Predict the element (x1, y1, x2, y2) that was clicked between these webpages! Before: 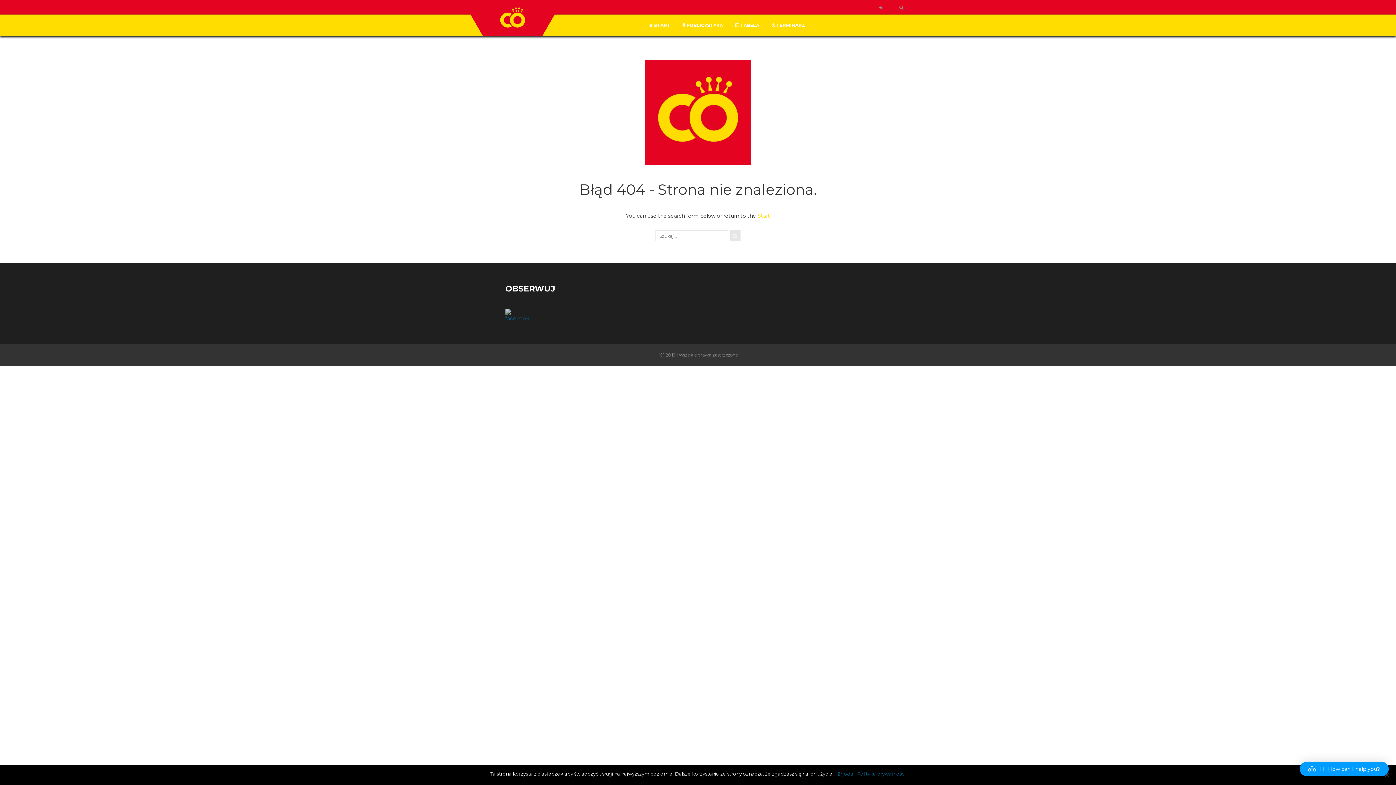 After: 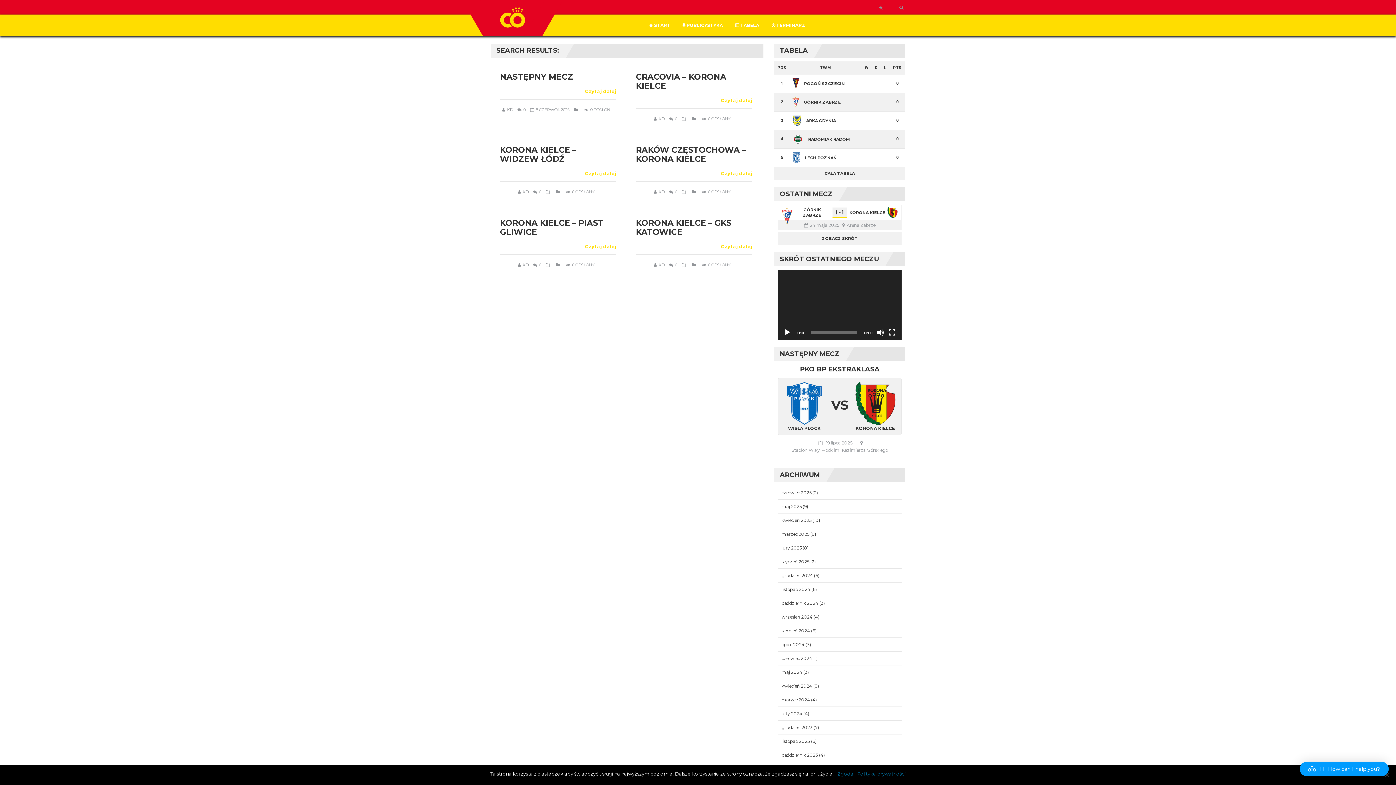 Action: bbox: (729, 230, 740, 241)